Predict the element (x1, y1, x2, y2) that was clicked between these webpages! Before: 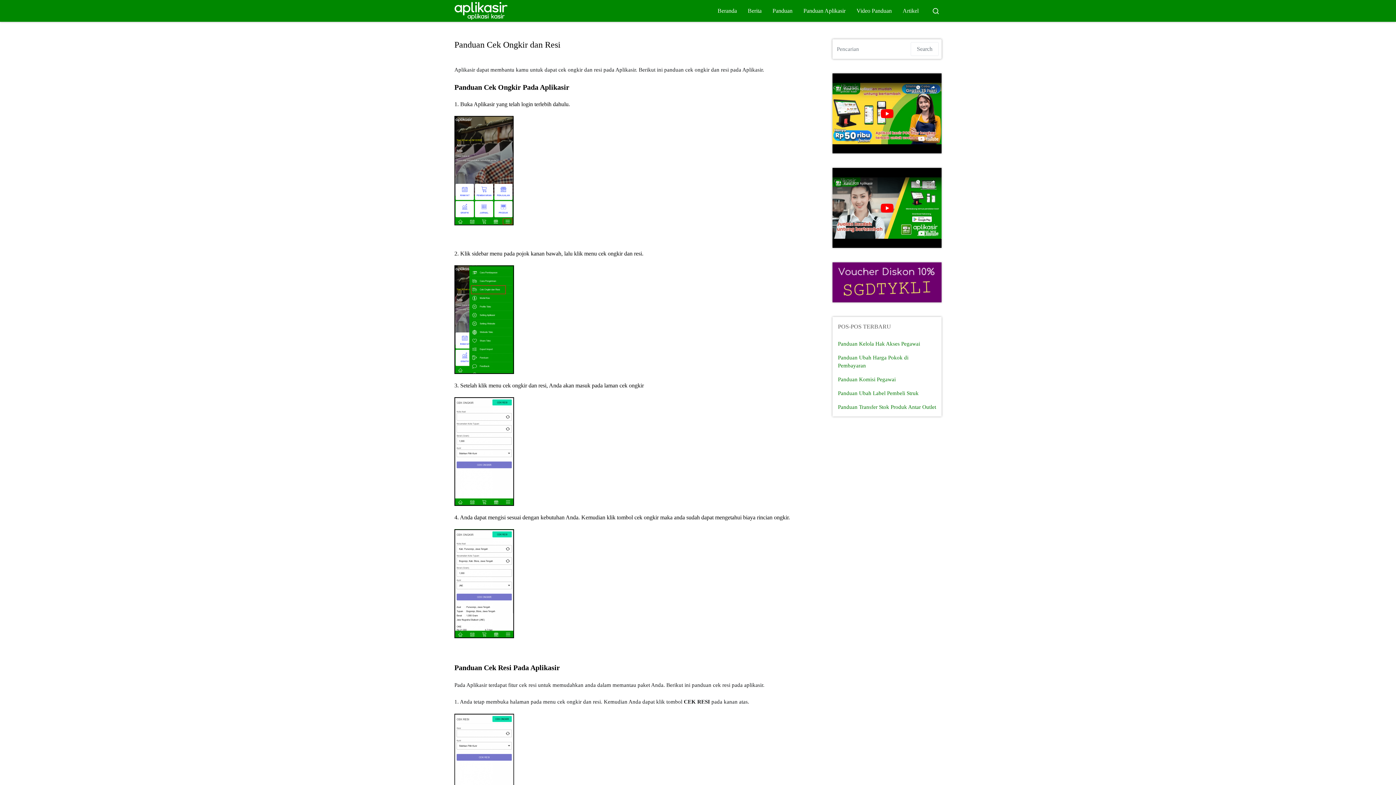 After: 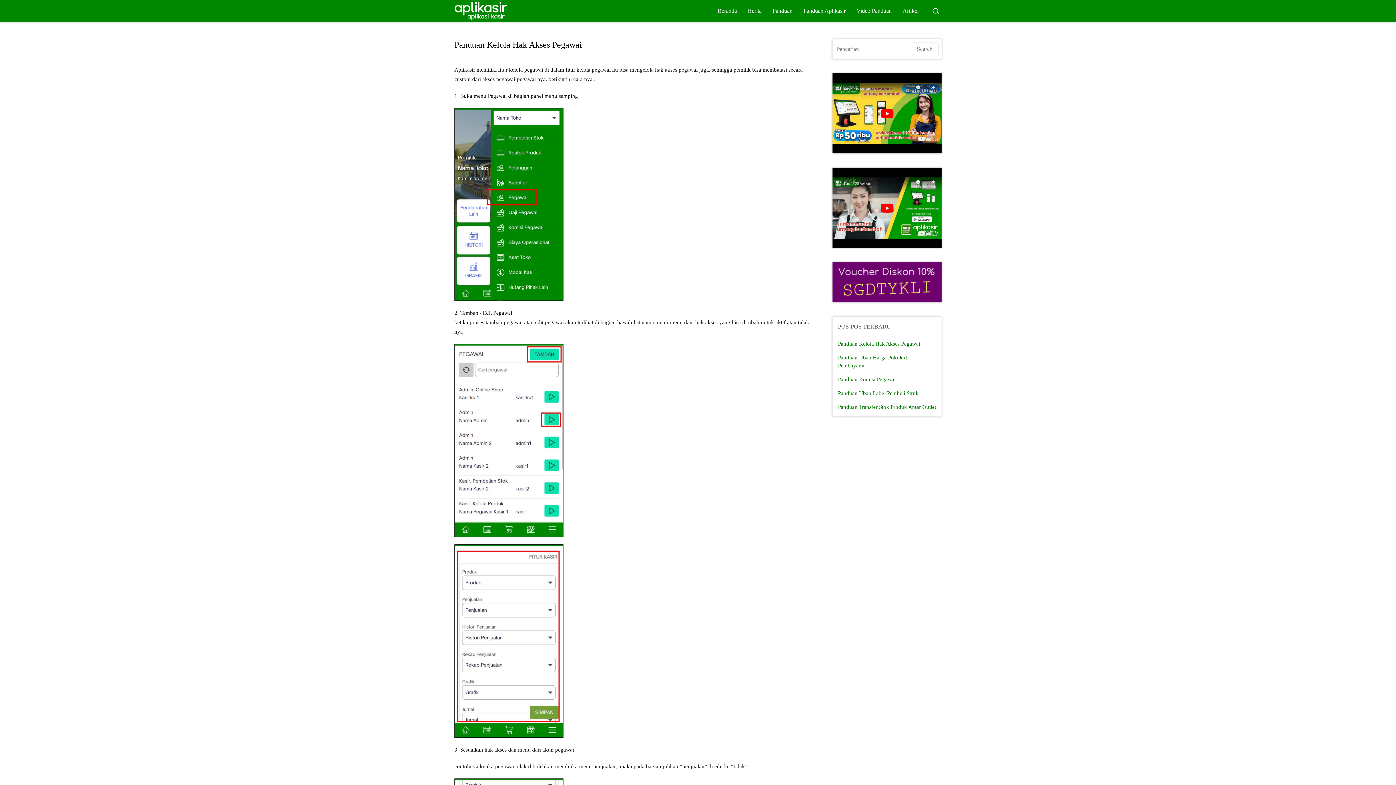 Action: label: Panduan Kelola Hak Akses Pegawai bbox: (838, 341, 920, 346)